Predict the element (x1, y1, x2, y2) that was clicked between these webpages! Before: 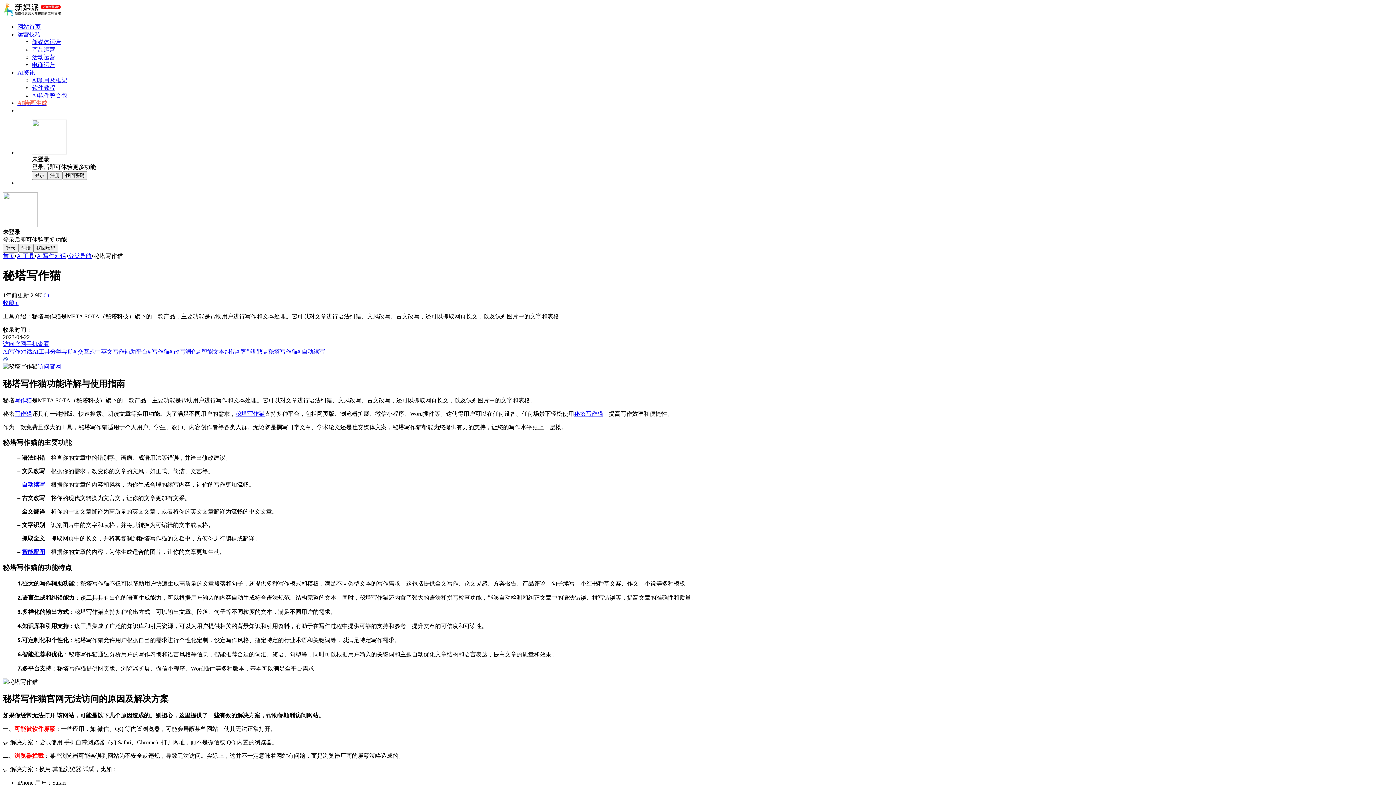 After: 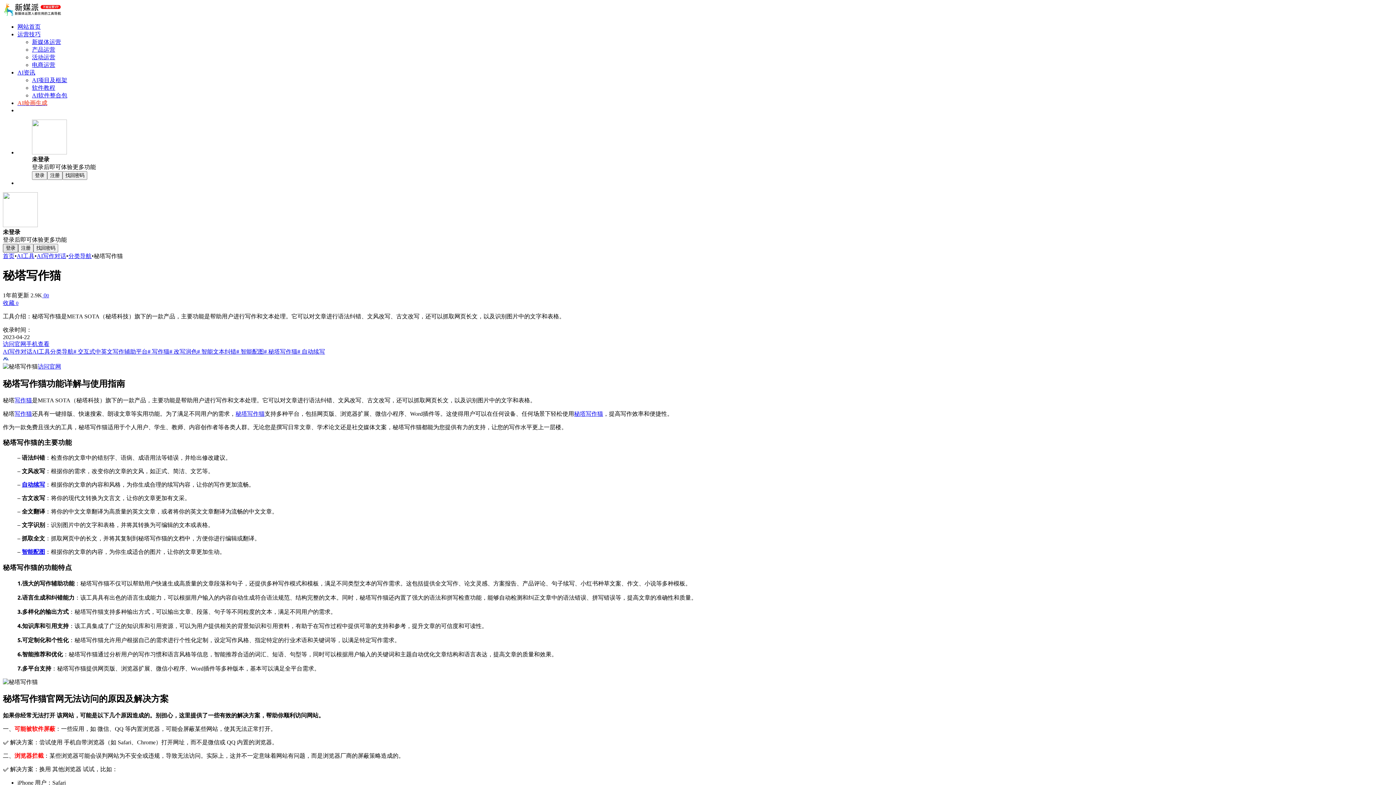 Action: bbox: (2, 244, 18, 252) label: 登录